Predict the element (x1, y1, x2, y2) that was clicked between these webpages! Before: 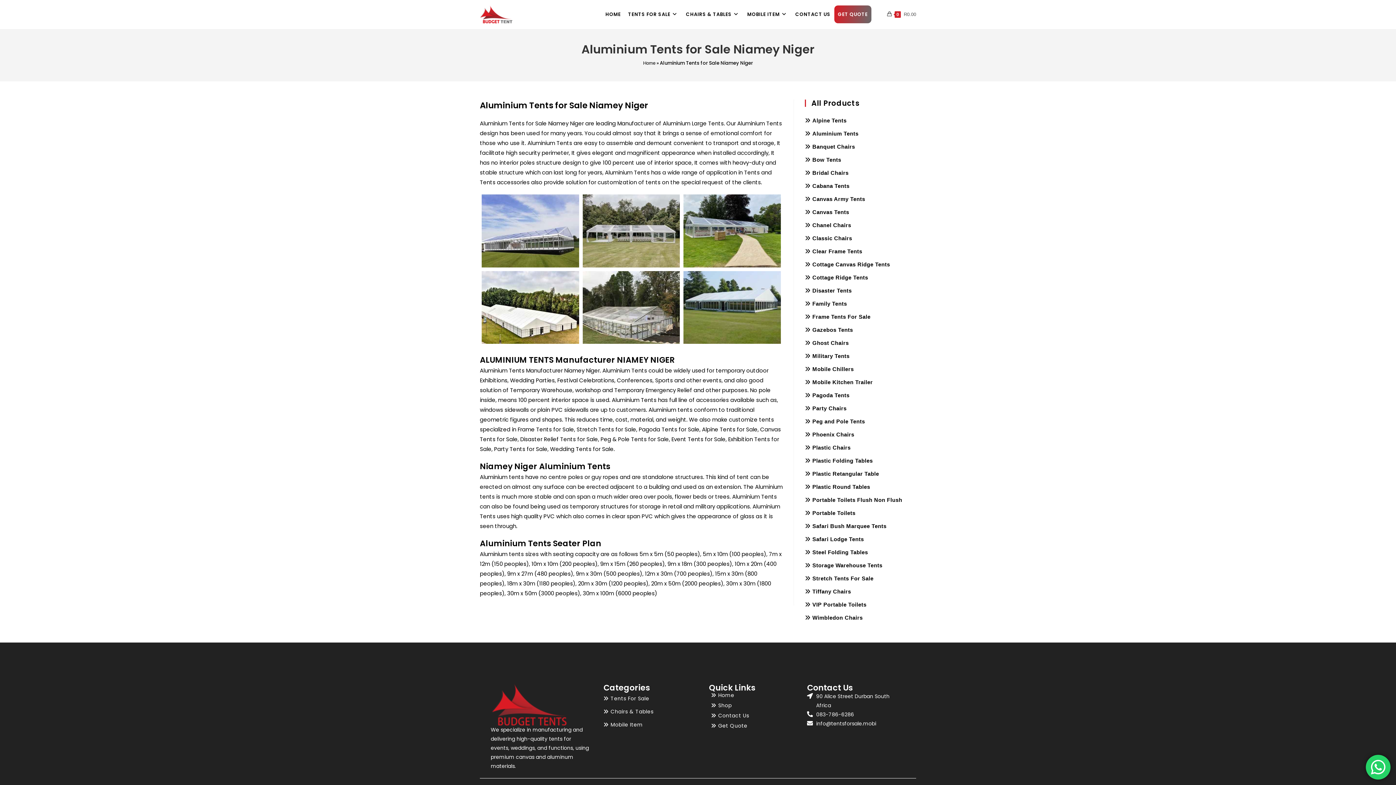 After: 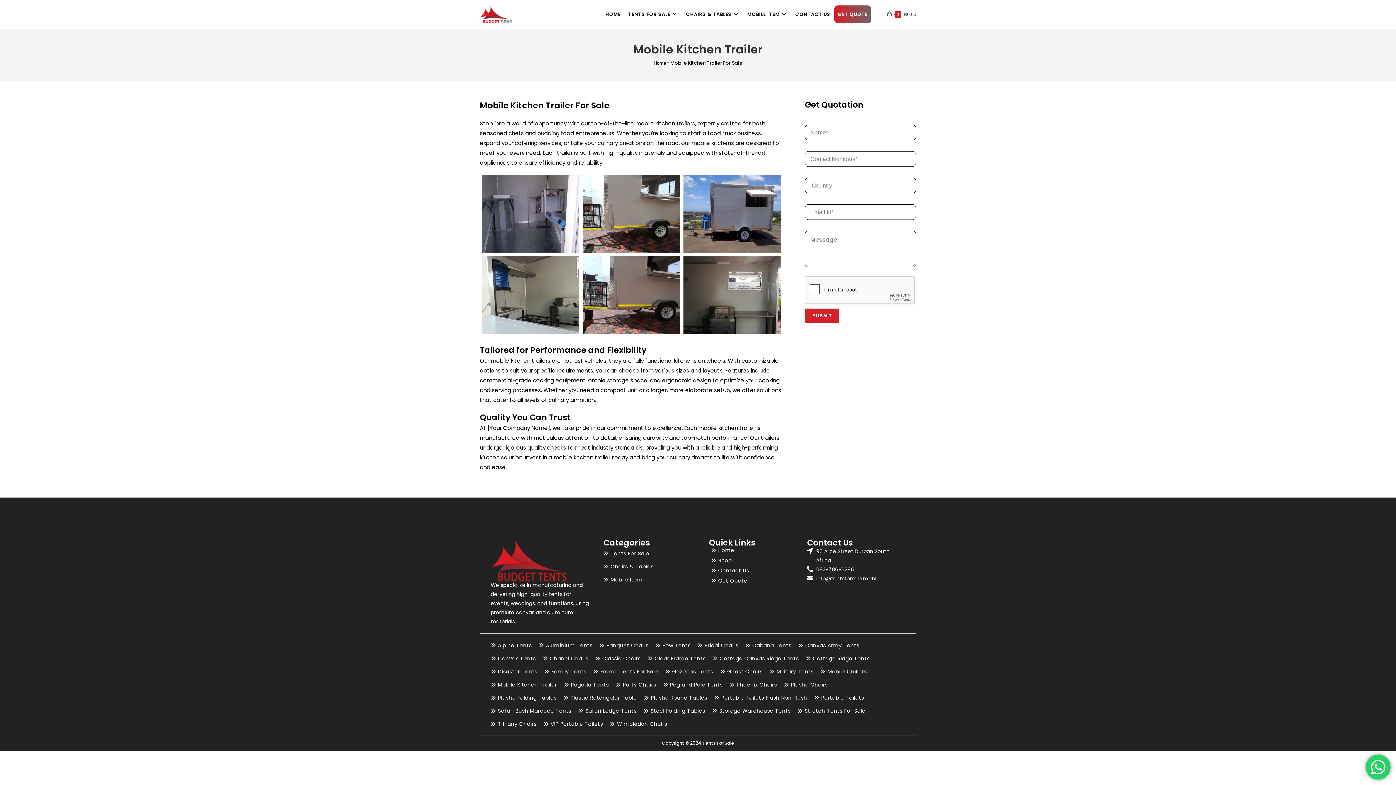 Action: label: Mobile Kitchen Trailer bbox: (805, 376, 916, 389)